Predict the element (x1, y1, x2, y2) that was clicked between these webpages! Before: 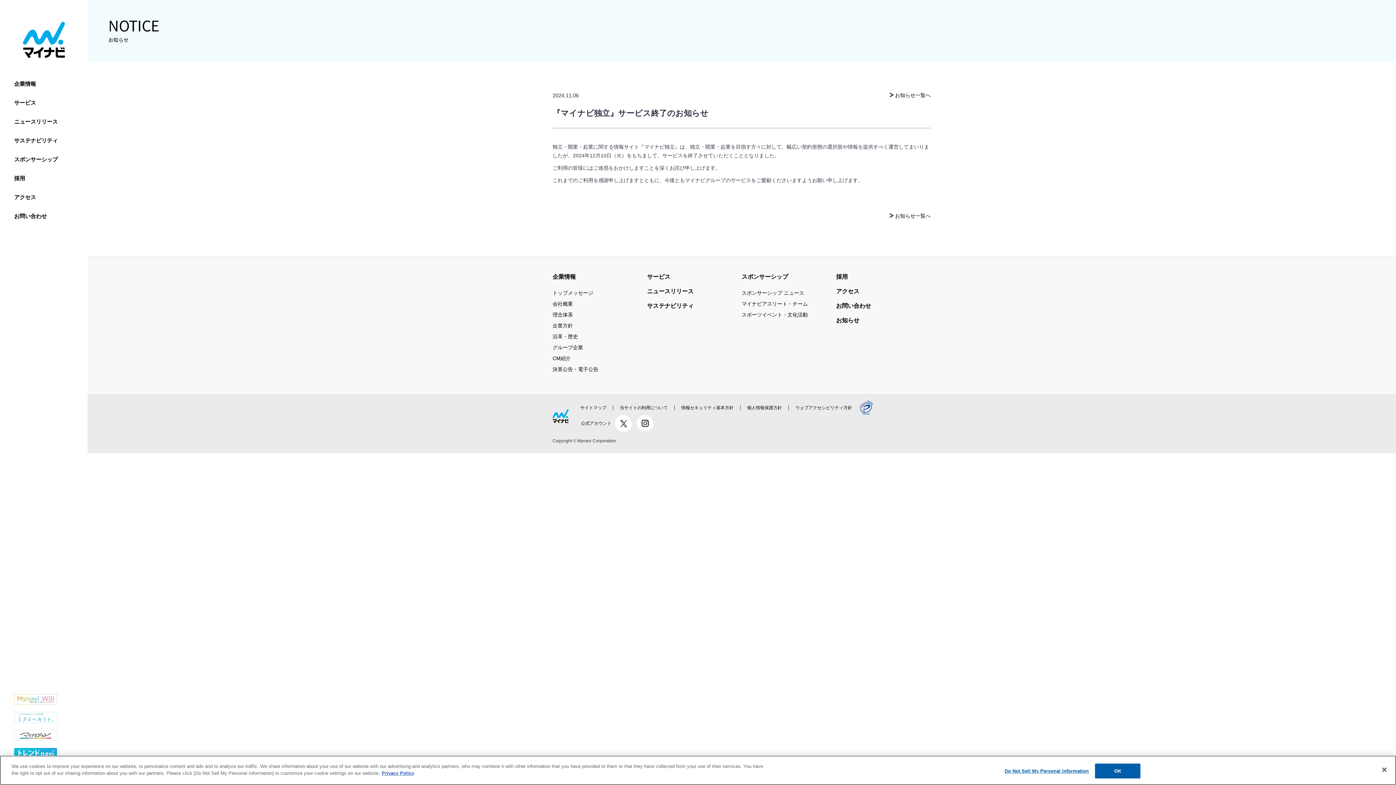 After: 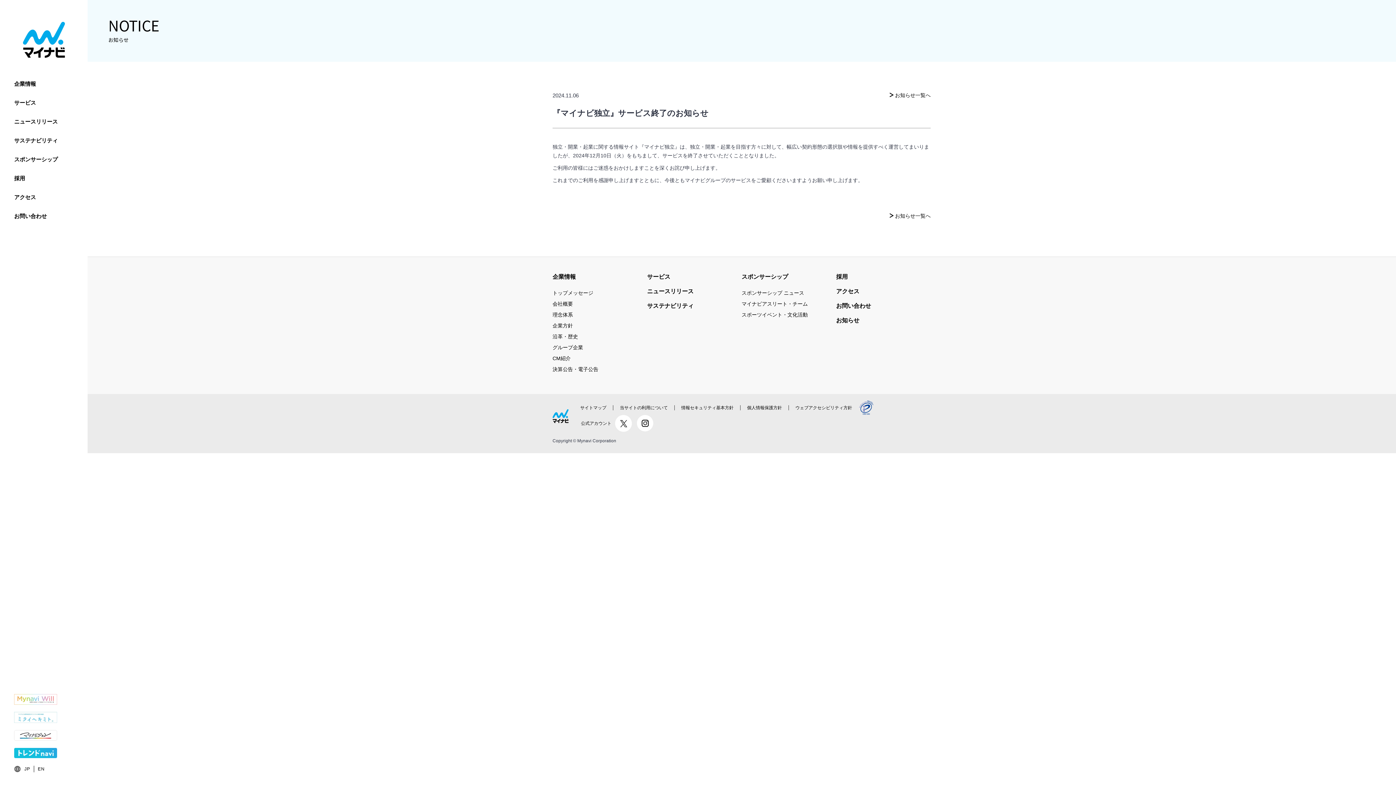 Action: label: OK bbox: (1095, 763, 1140, 778)